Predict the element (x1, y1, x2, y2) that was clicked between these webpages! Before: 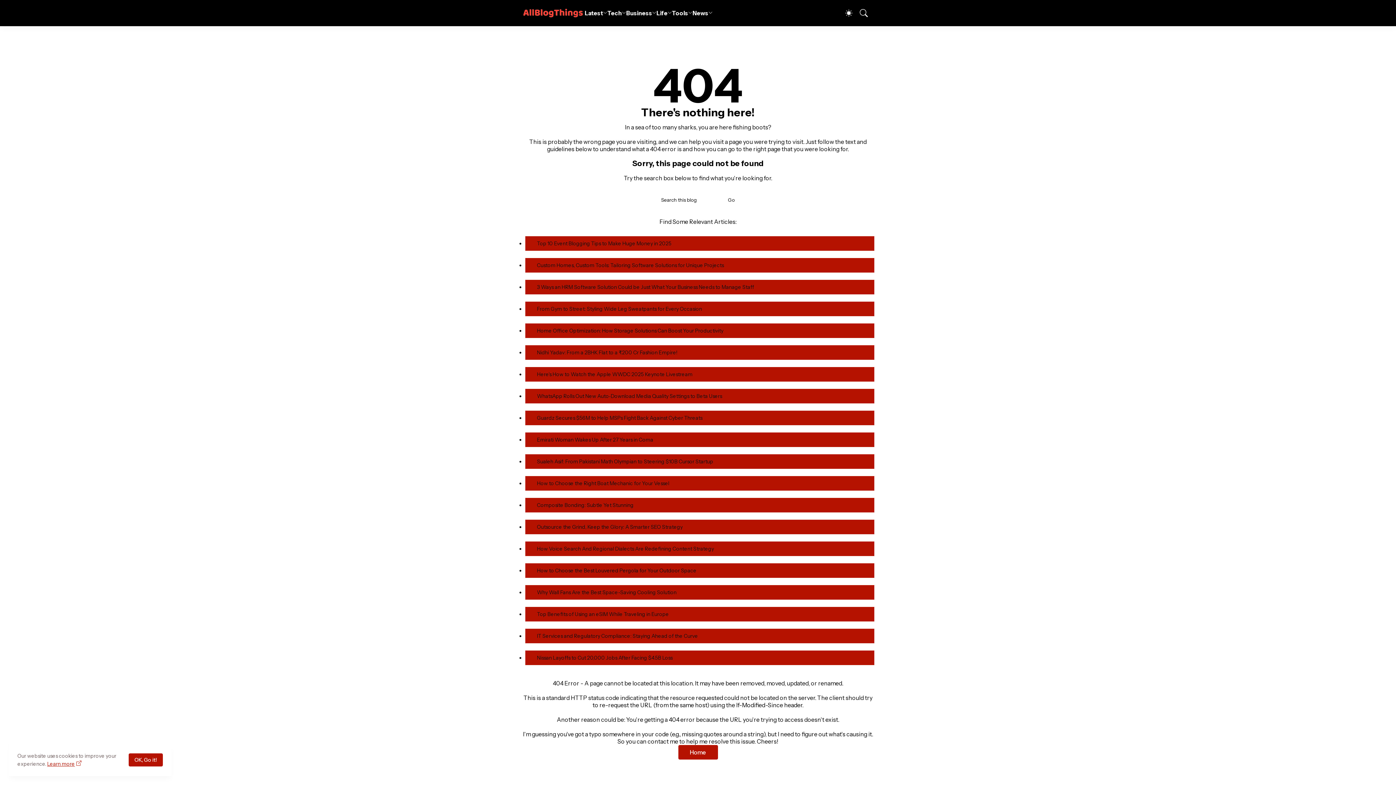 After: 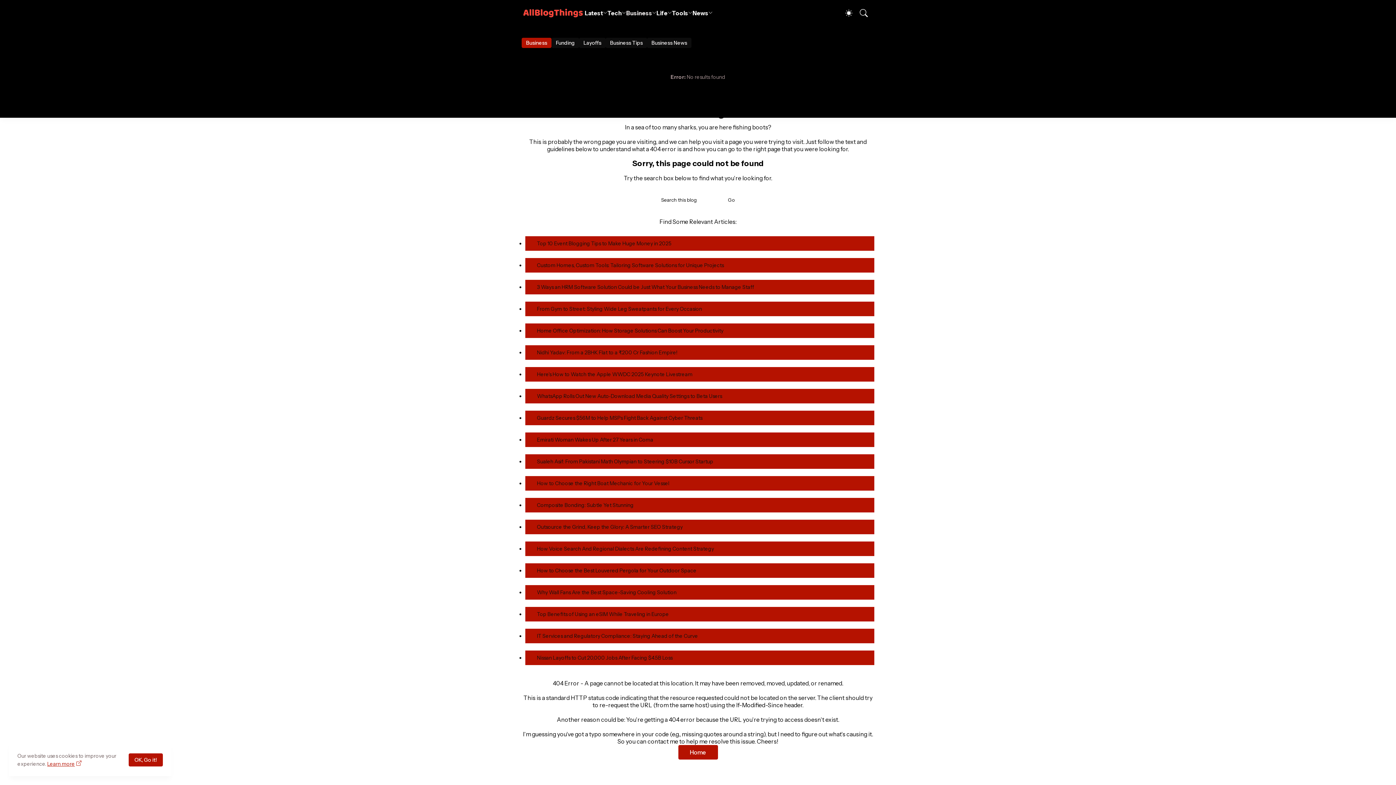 Action: bbox: (626, 0, 656, 26) label: Business